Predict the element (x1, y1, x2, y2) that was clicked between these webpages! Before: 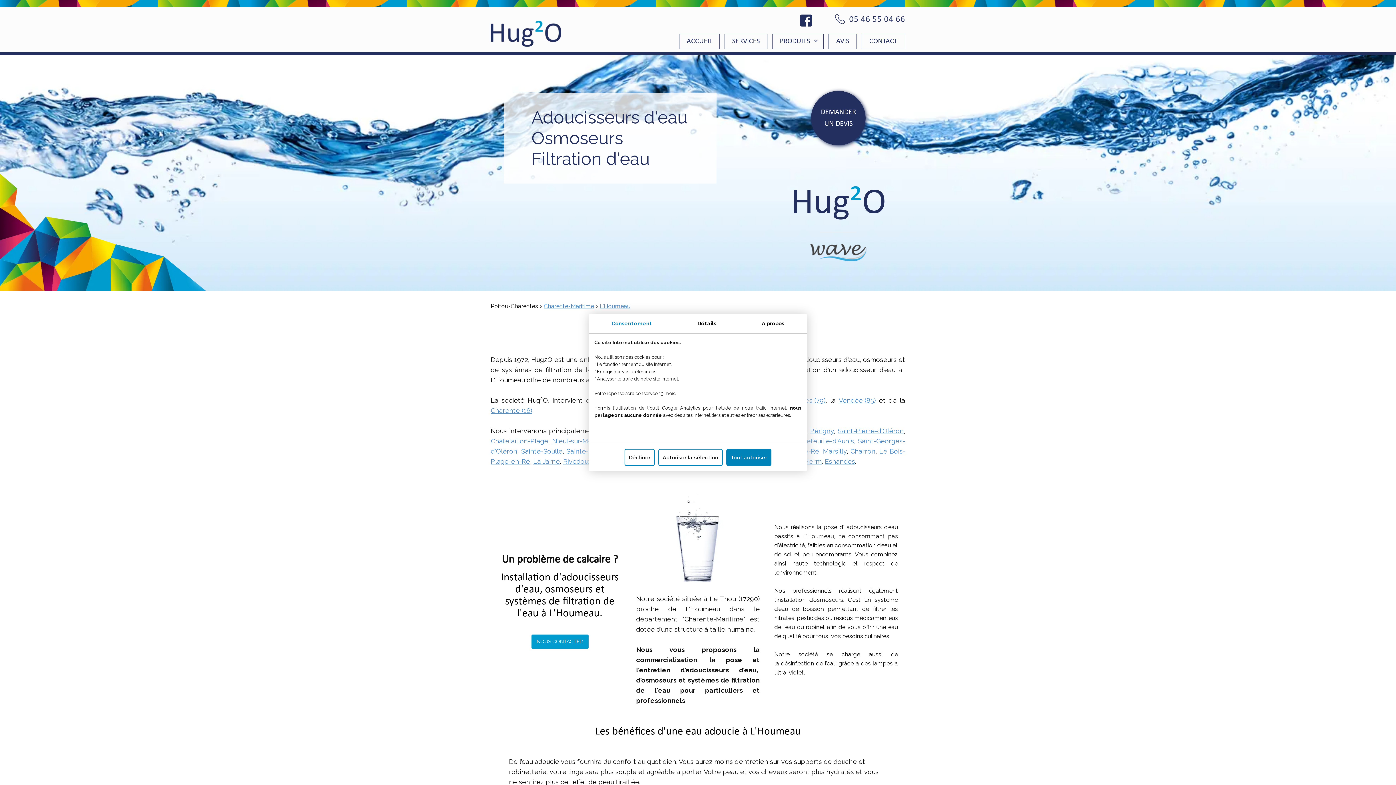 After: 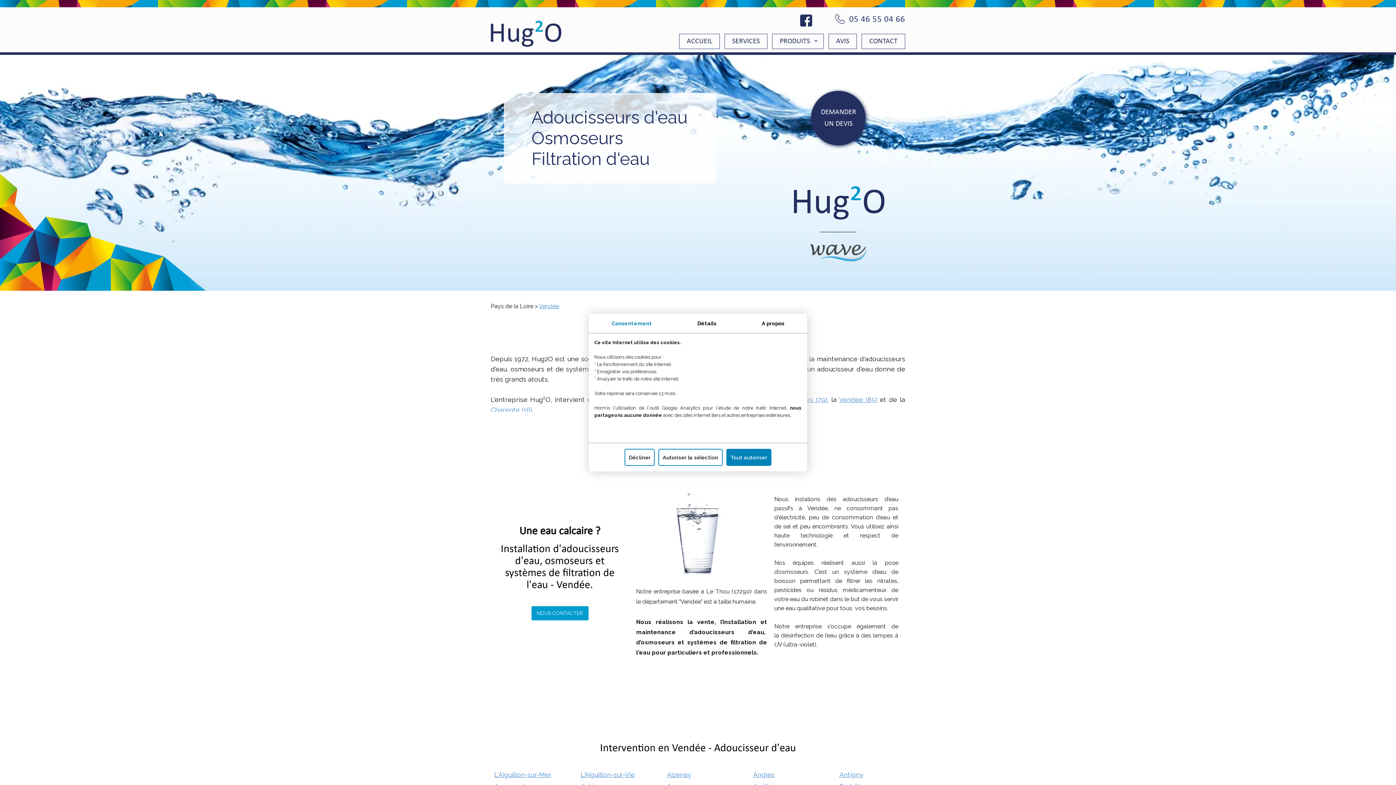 Action: bbox: (838, 395, 876, 405) label: Vendée (85)